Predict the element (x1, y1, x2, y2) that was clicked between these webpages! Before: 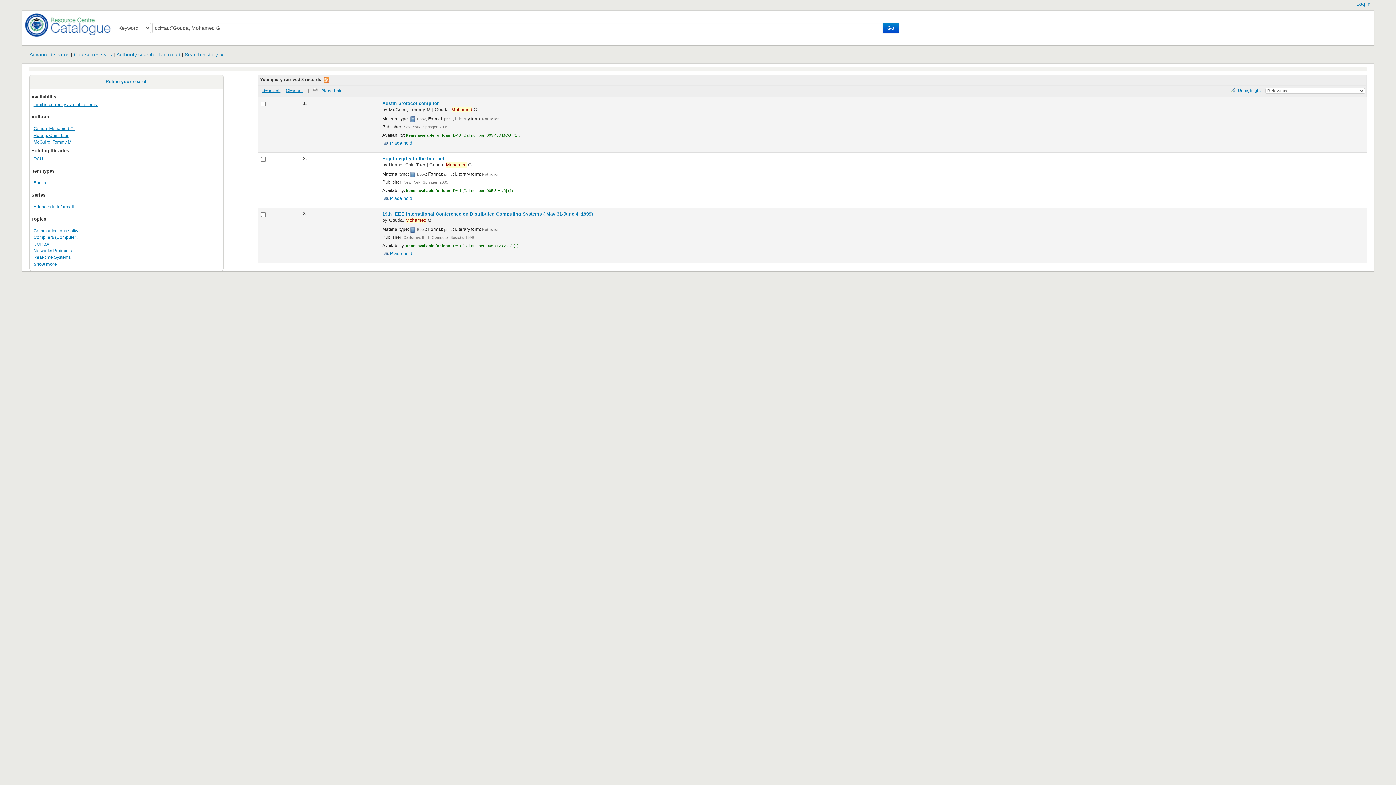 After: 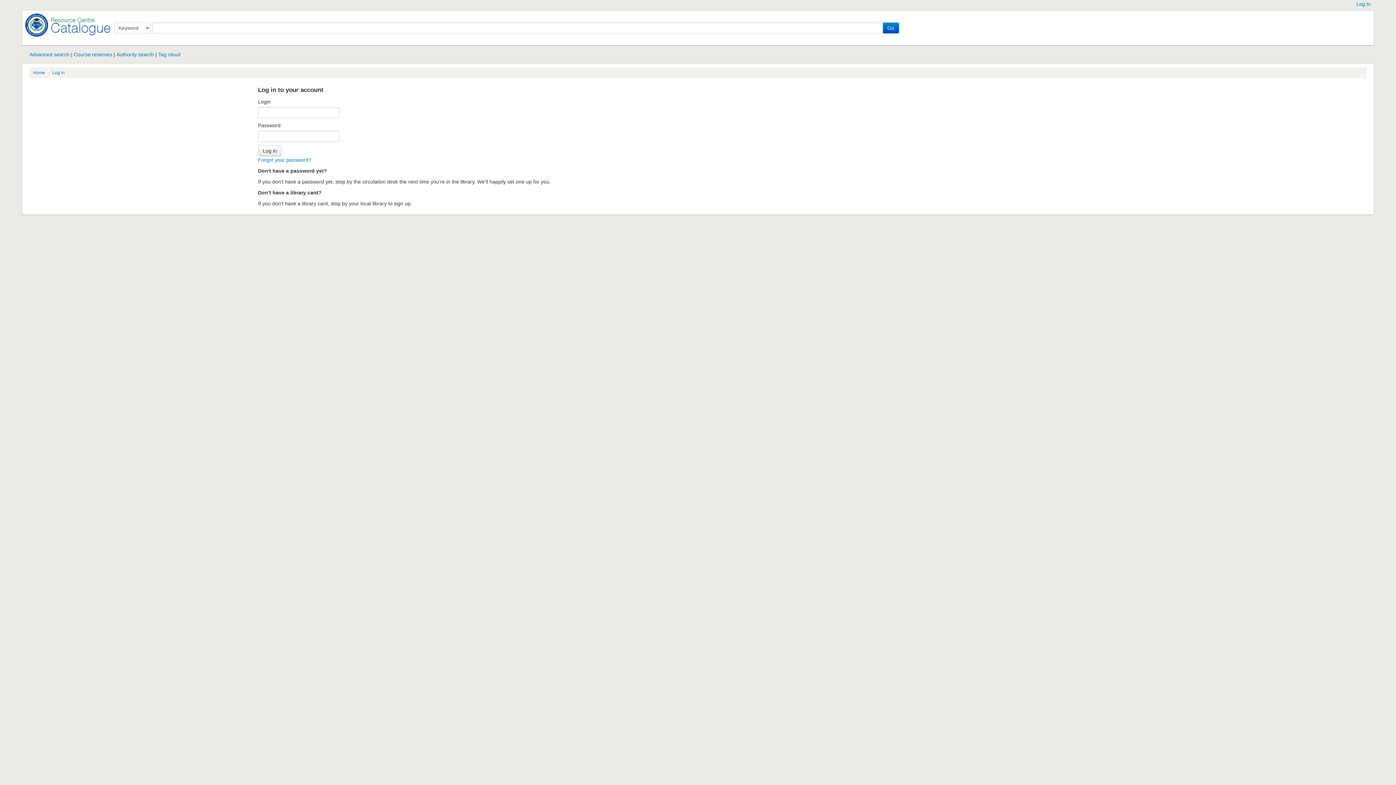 Action: bbox: (382, 195, 412, 201) label: Place hold